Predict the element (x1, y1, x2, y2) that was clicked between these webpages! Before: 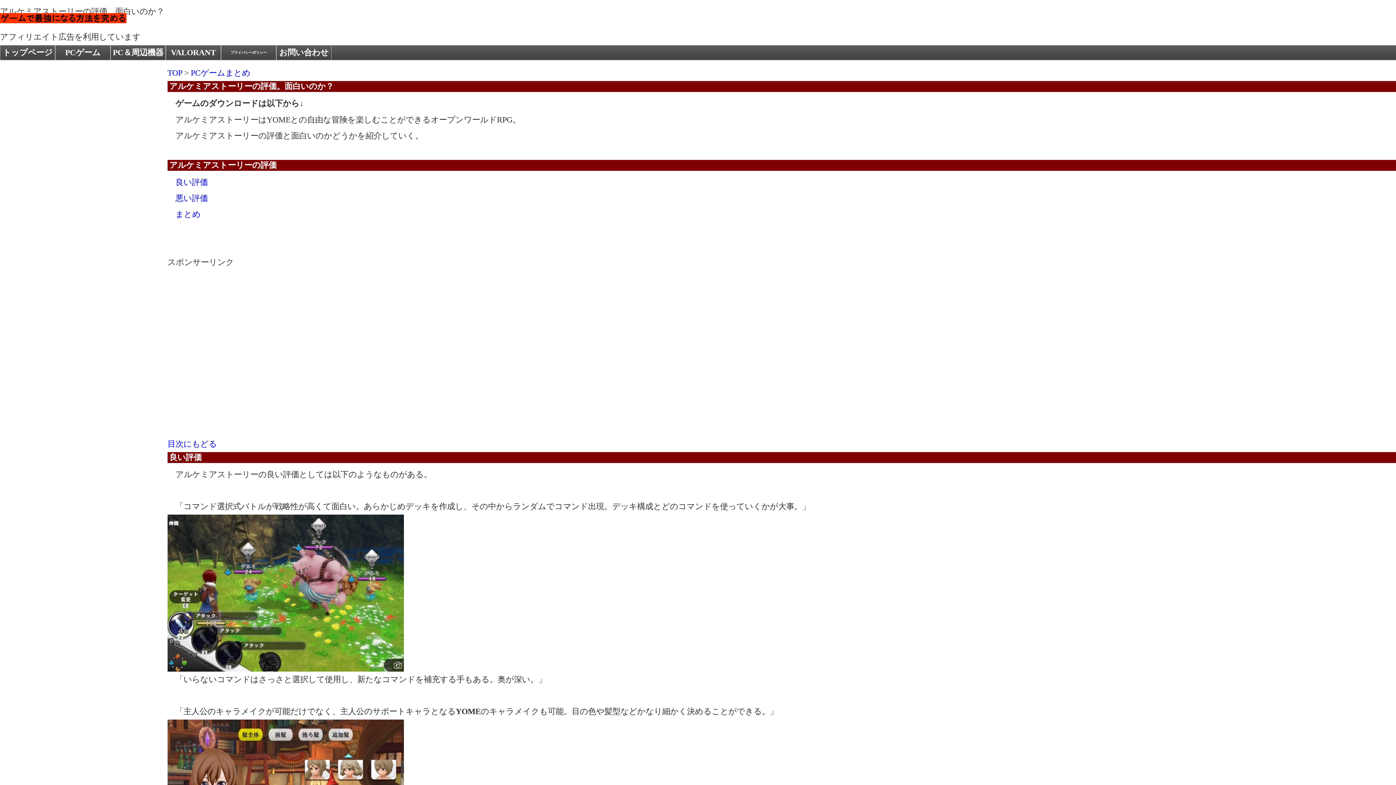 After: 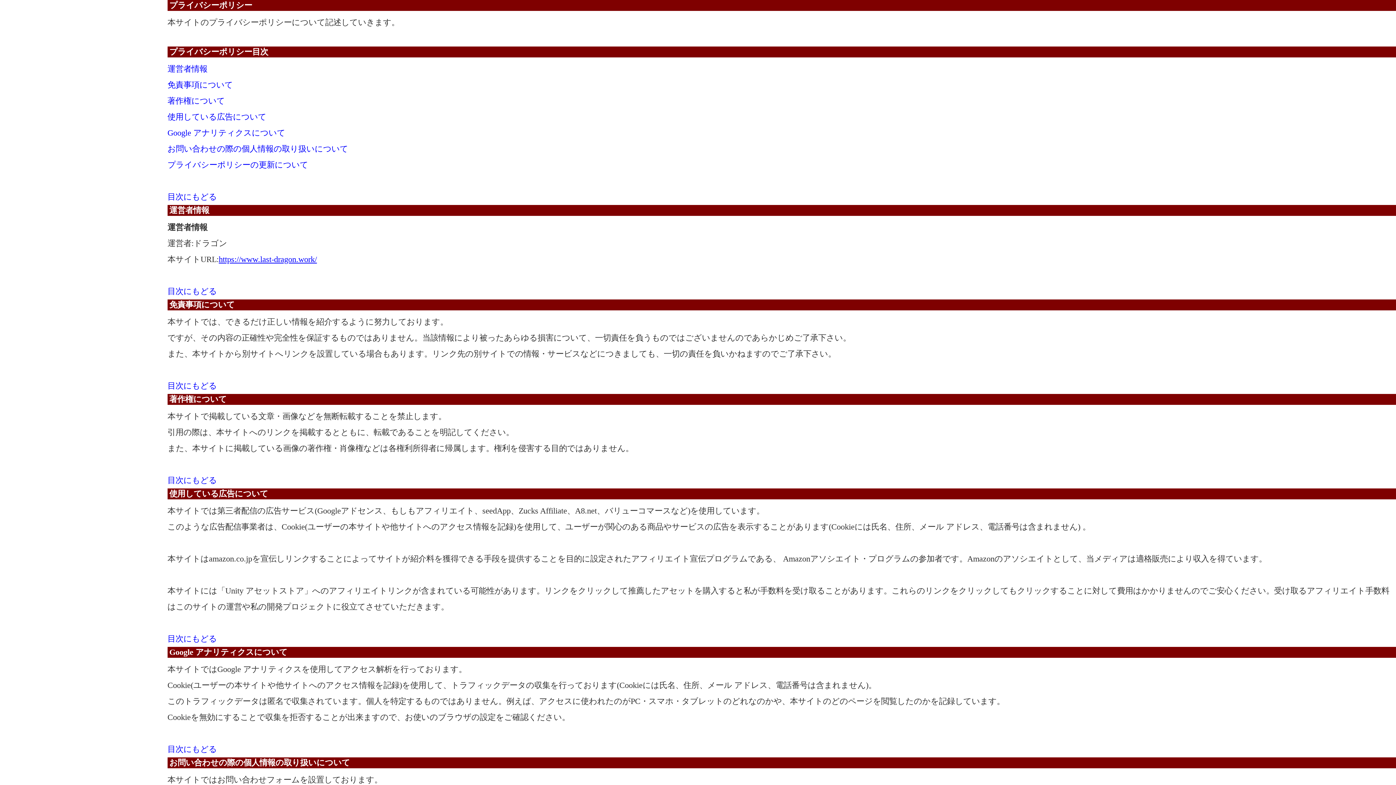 Action: bbox: (221, 45, 276, 60) label: プライバシーポリシー